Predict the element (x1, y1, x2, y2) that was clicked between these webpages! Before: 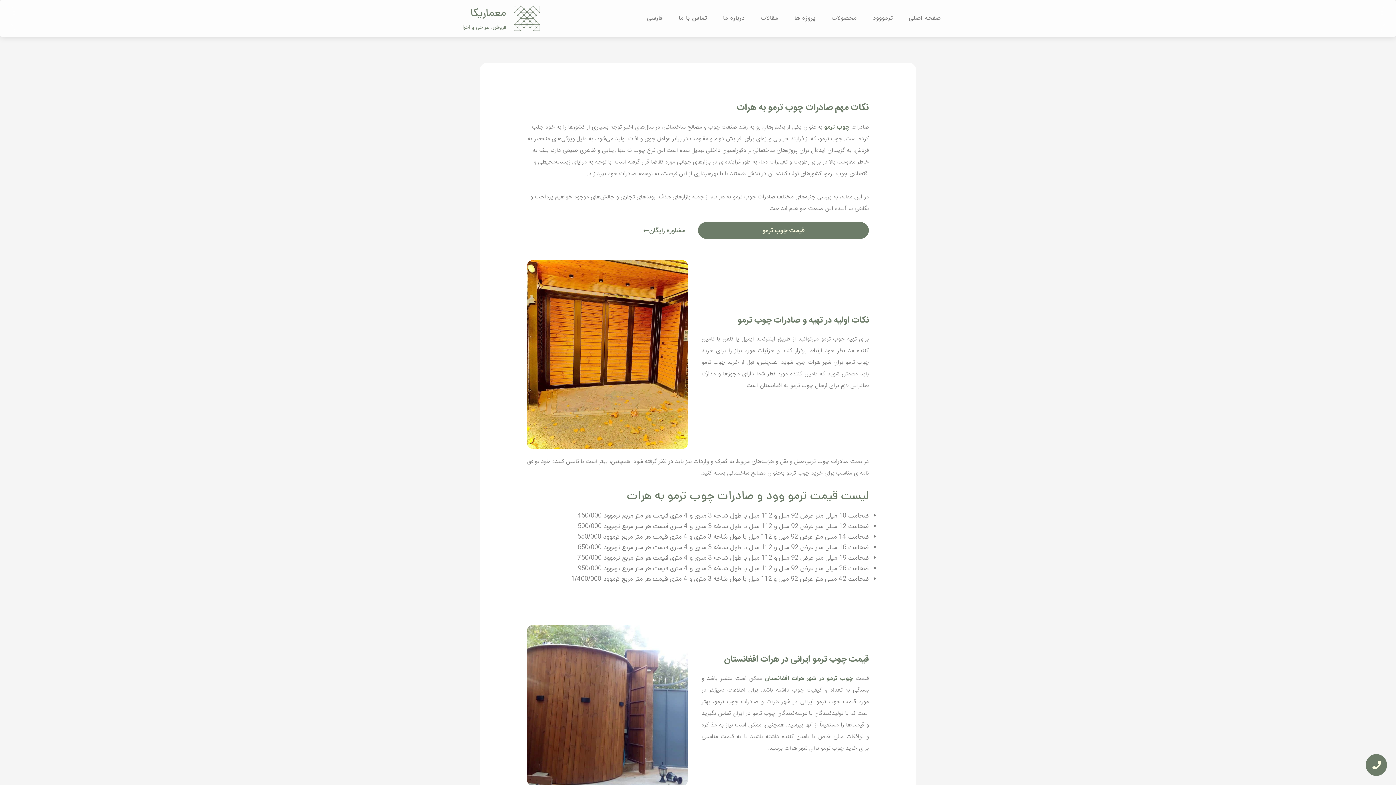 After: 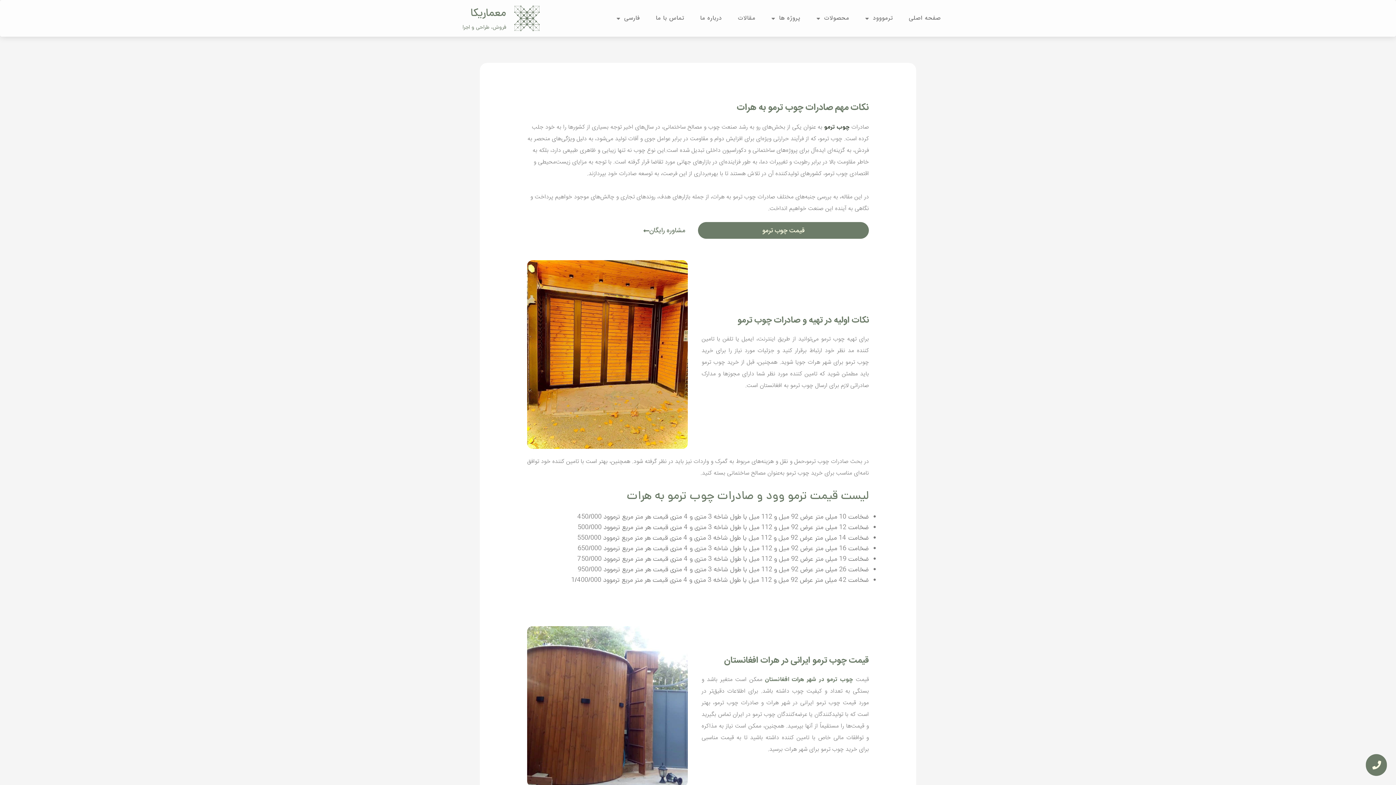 Action: label: چوب ترمو bbox: (824, 122, 849, 131)